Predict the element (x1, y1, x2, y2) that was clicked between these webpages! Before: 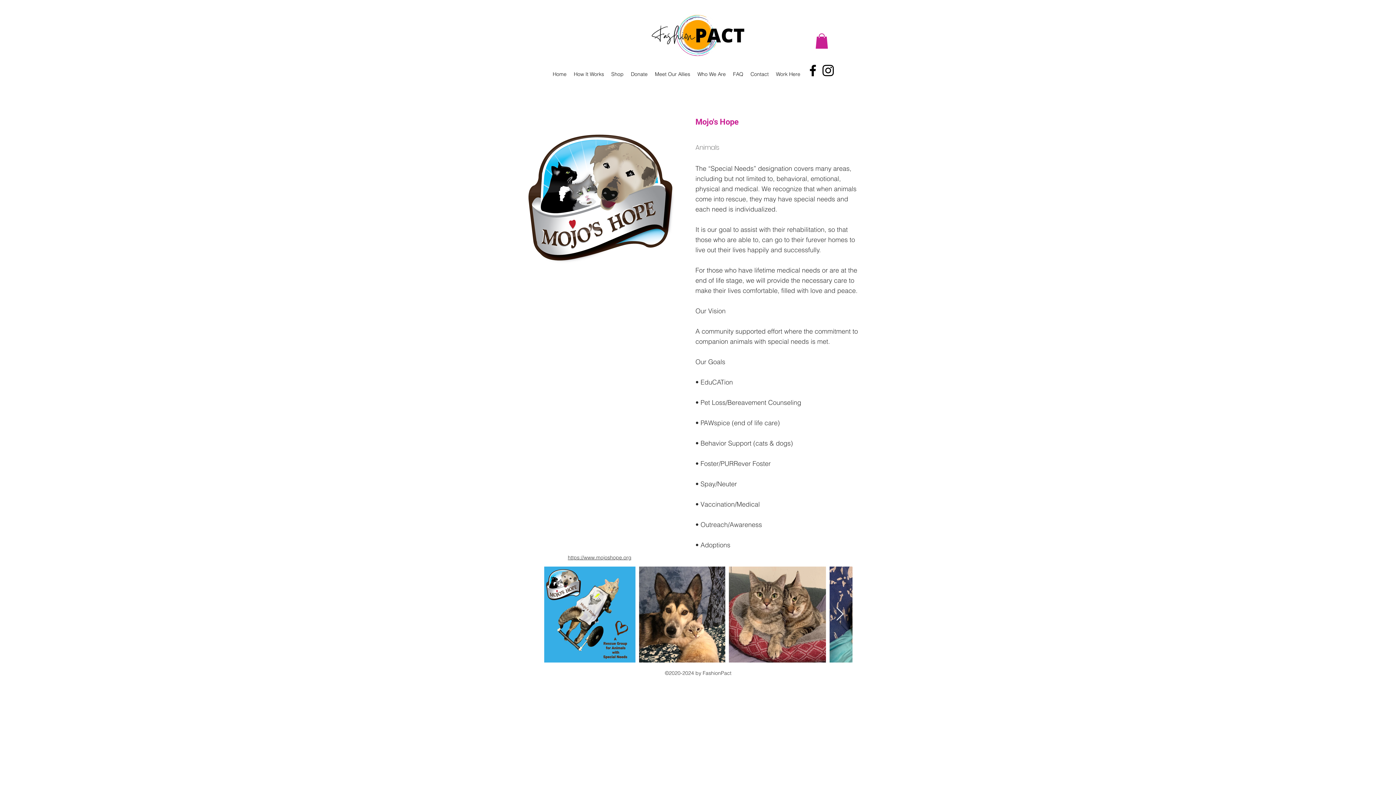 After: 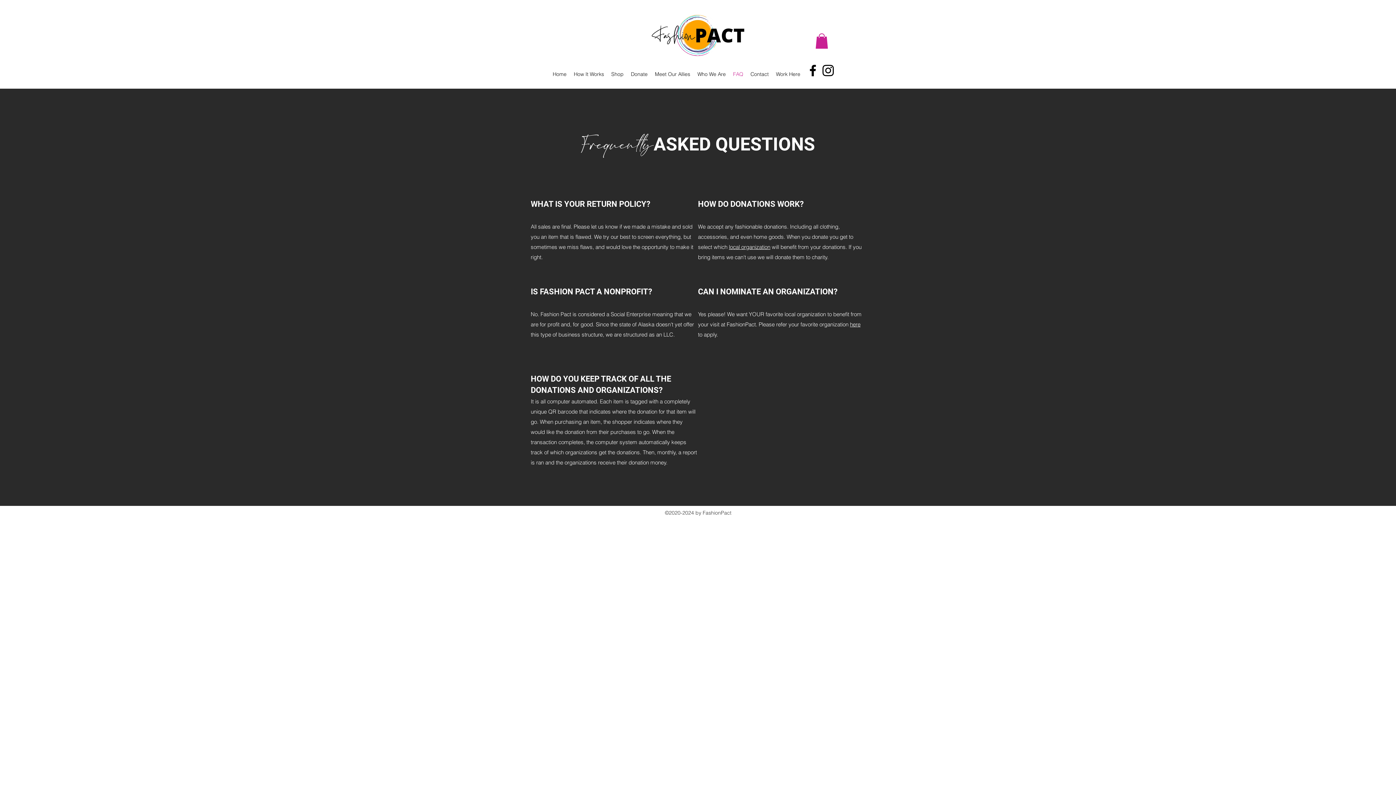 Action: bbox: (729, 68, 747, 79) label: FAQ